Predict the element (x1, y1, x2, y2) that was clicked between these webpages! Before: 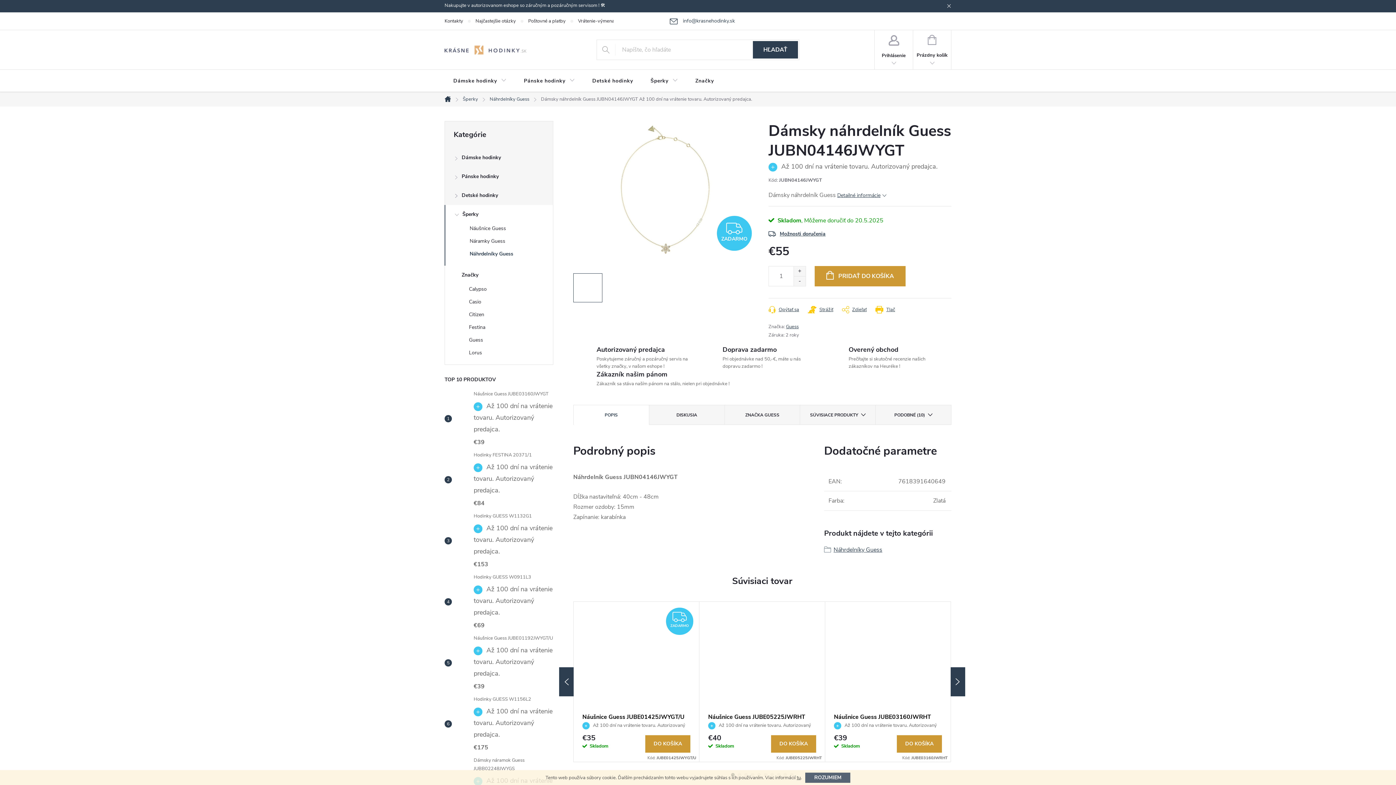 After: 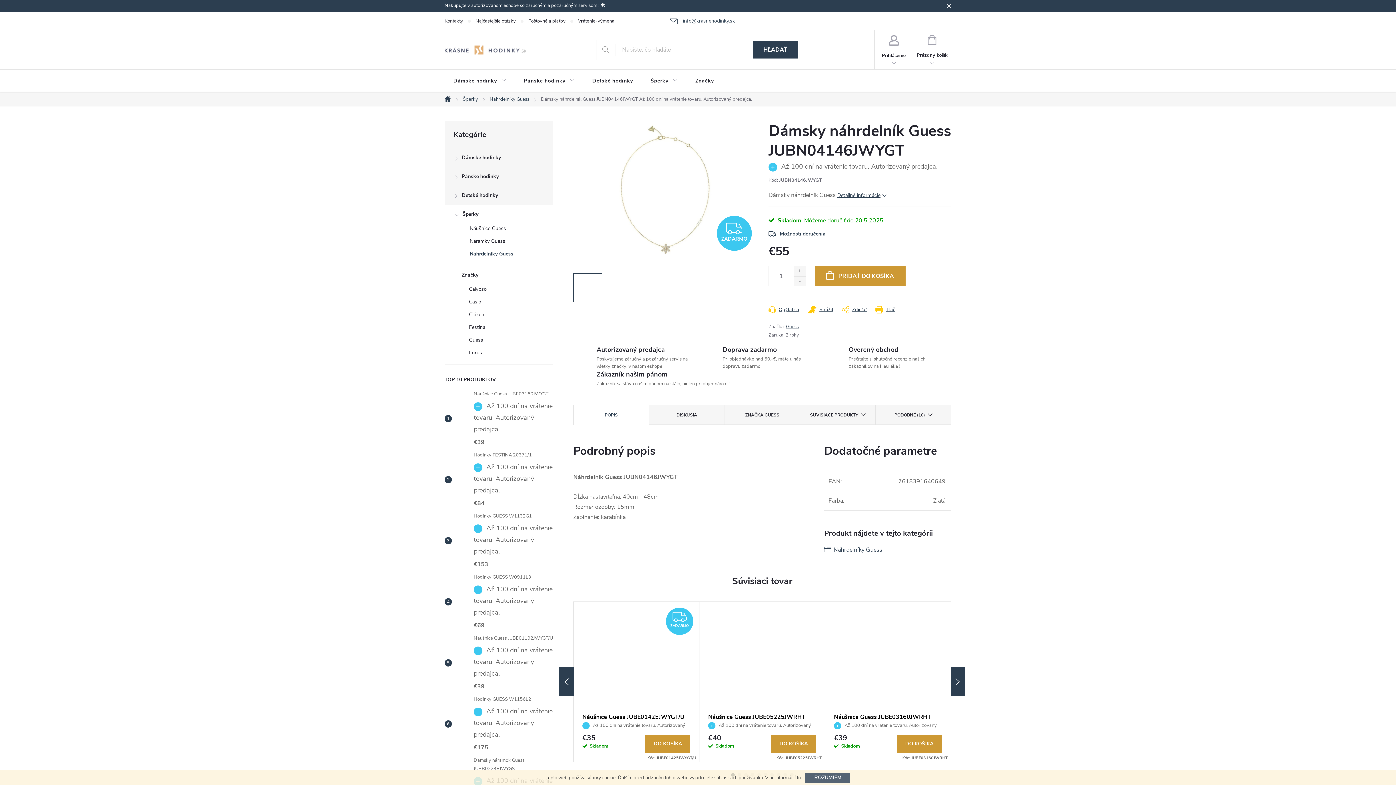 Action: bbox: (796, 774, 800, 781) label: tu